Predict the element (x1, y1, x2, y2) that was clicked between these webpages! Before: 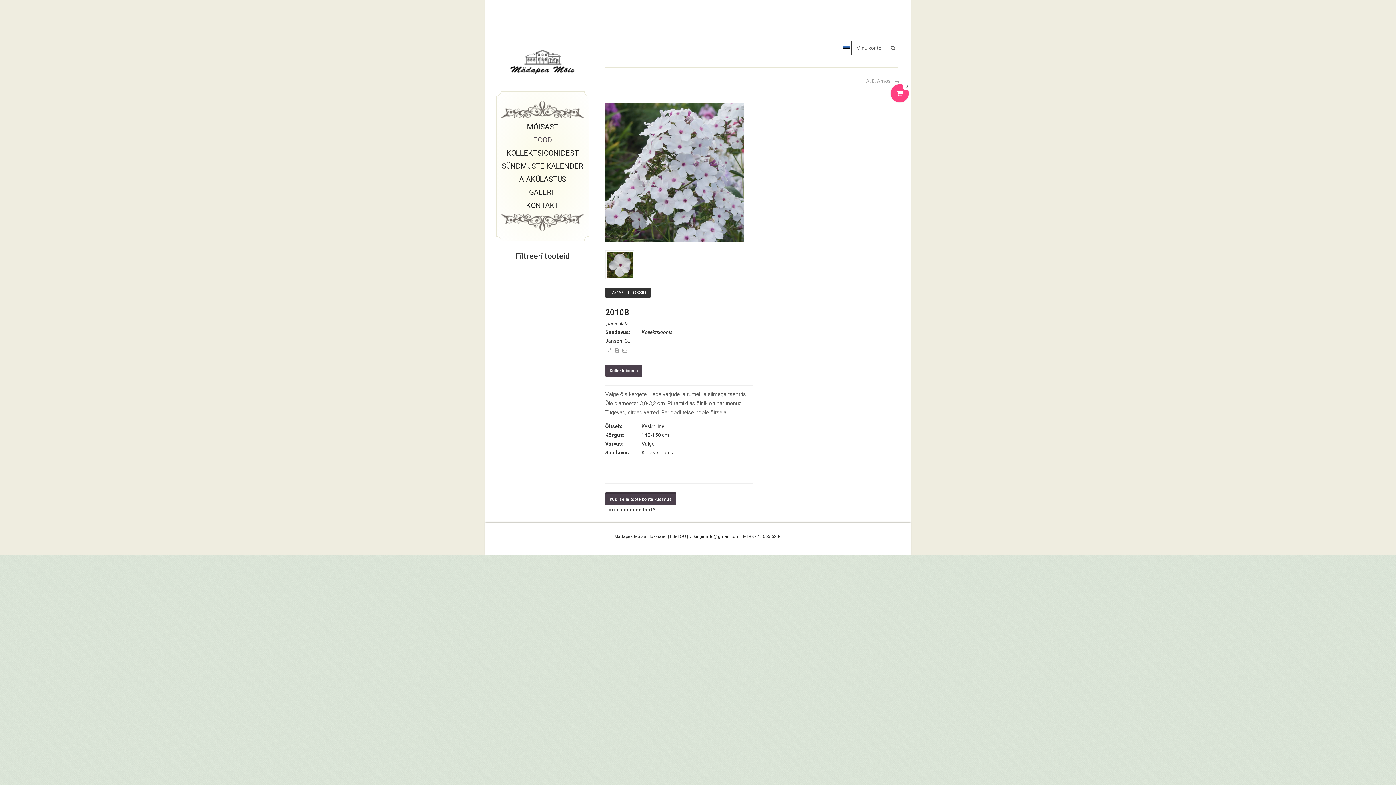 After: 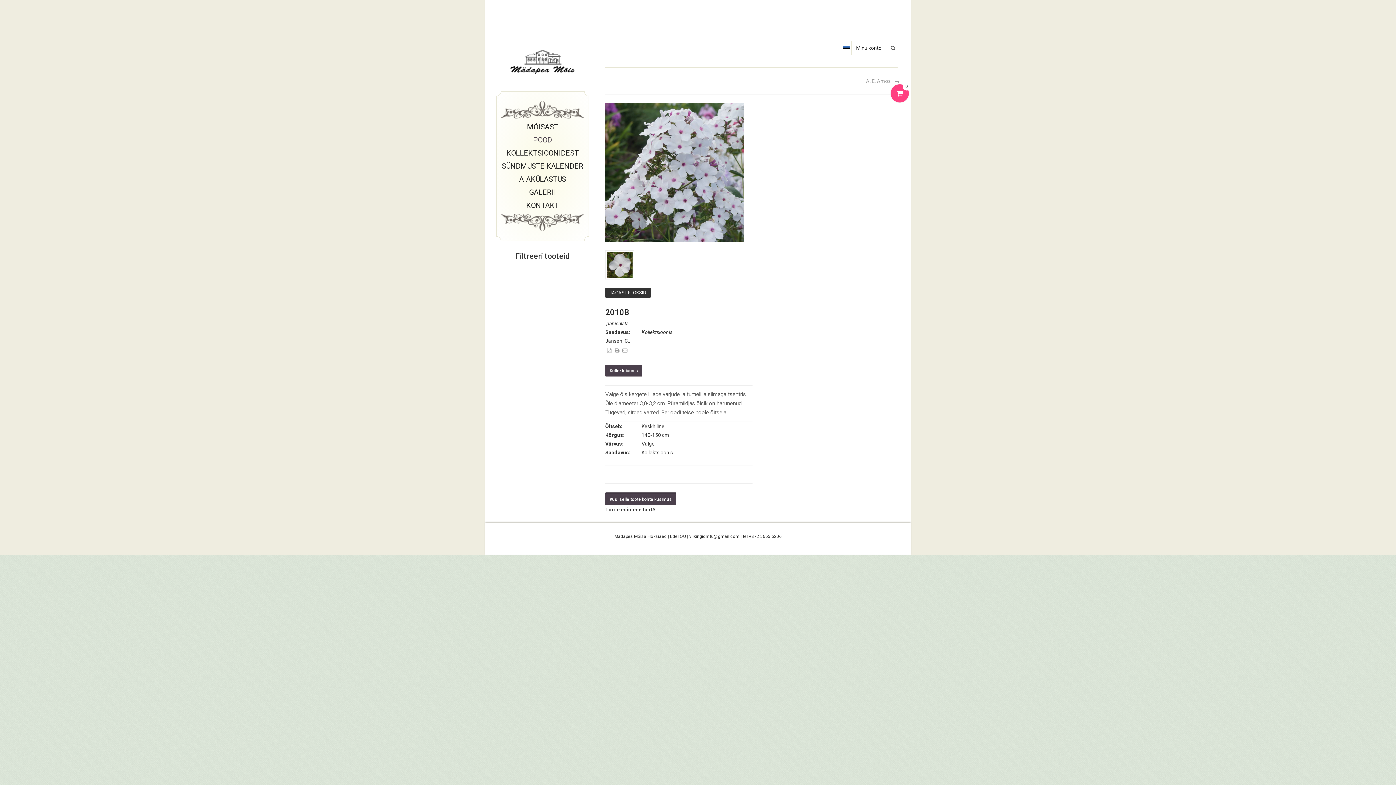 Action: bbox: (851, 40, 886, 55) label: Minu konto